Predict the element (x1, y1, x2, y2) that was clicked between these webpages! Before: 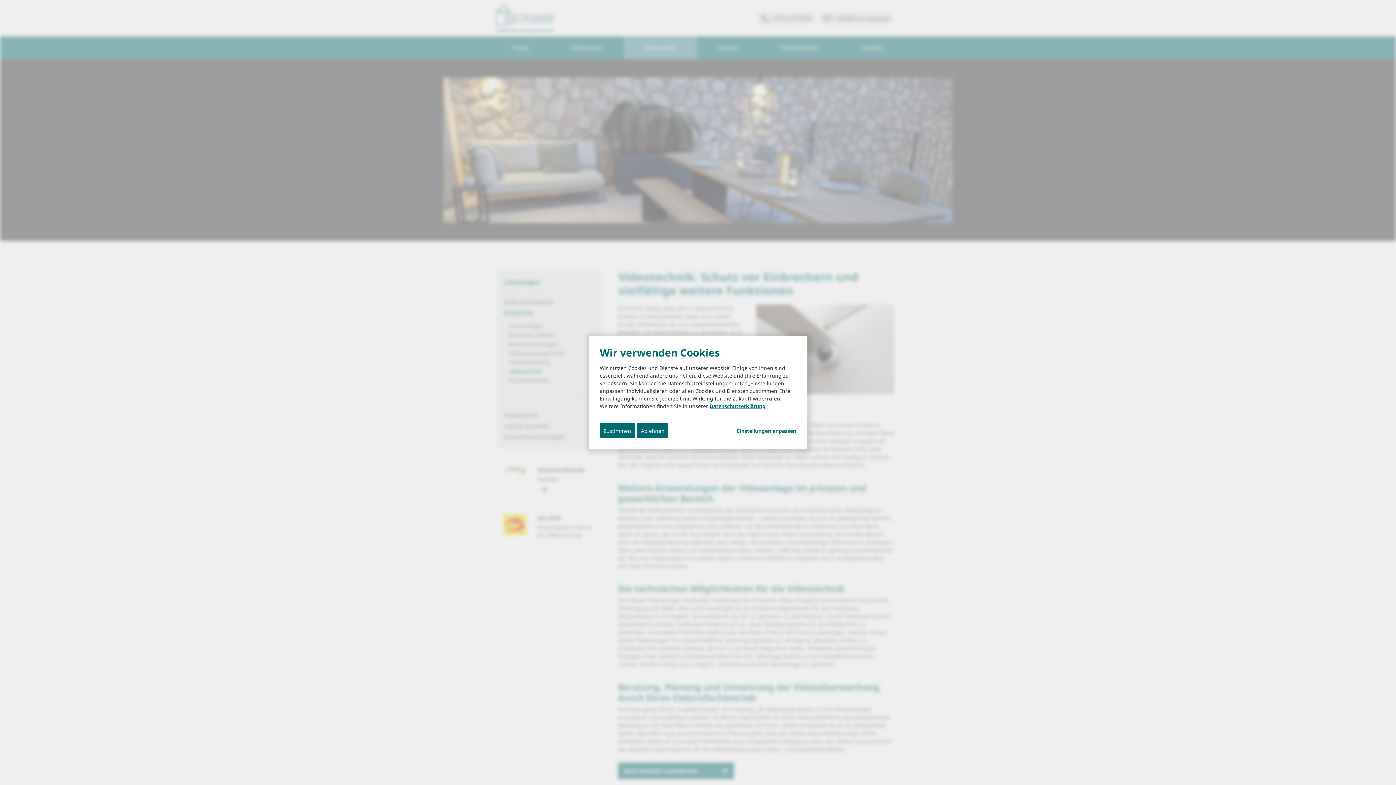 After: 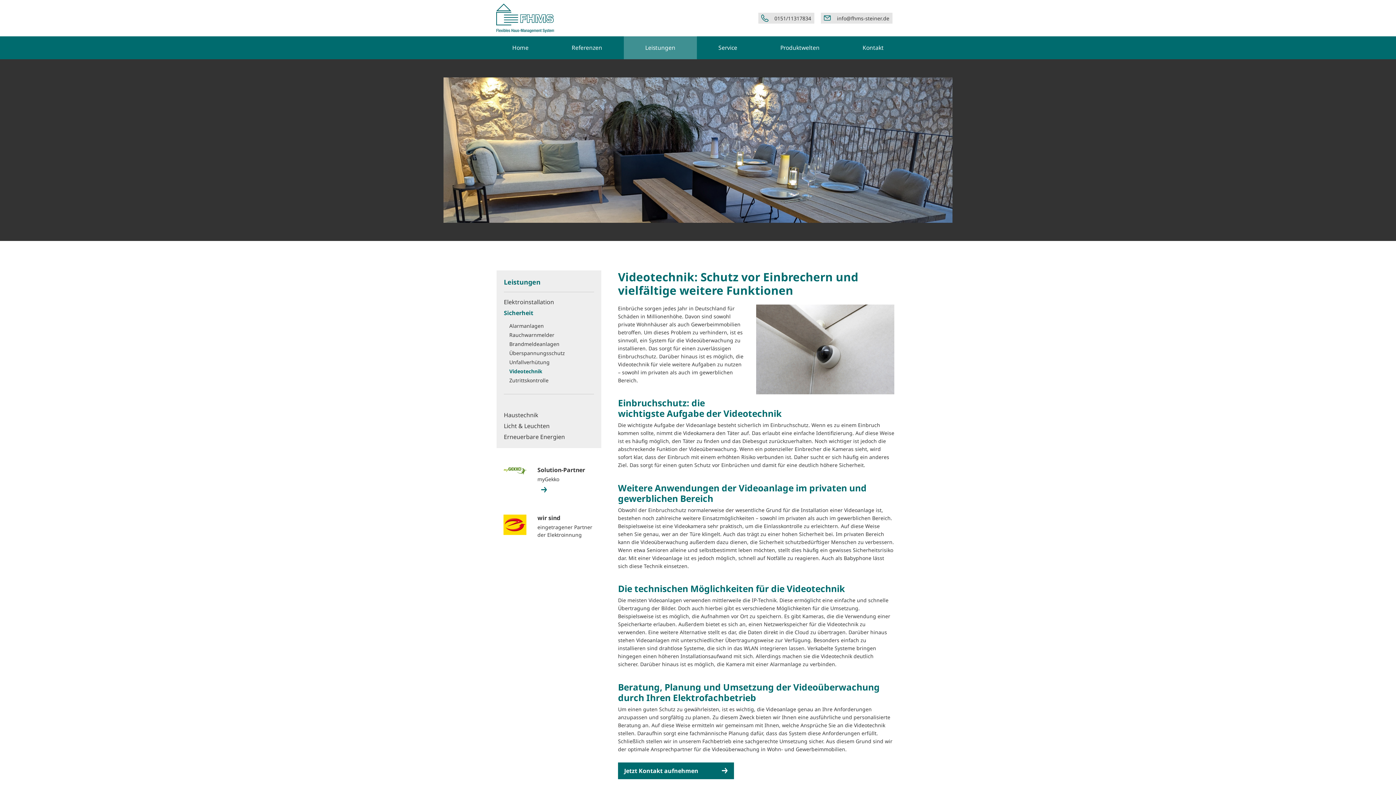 Action: label: Zustimmen bbox: (600, 423, 634, 438)